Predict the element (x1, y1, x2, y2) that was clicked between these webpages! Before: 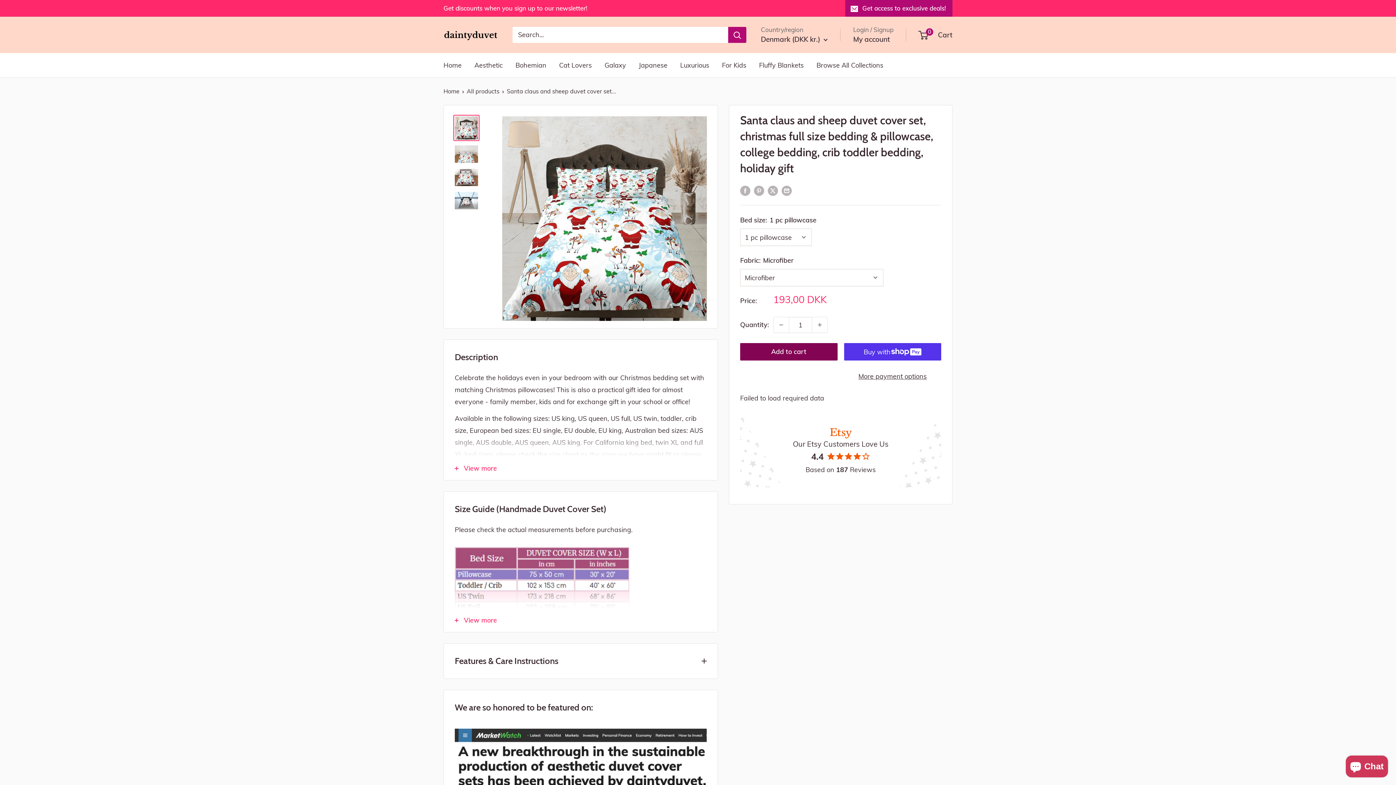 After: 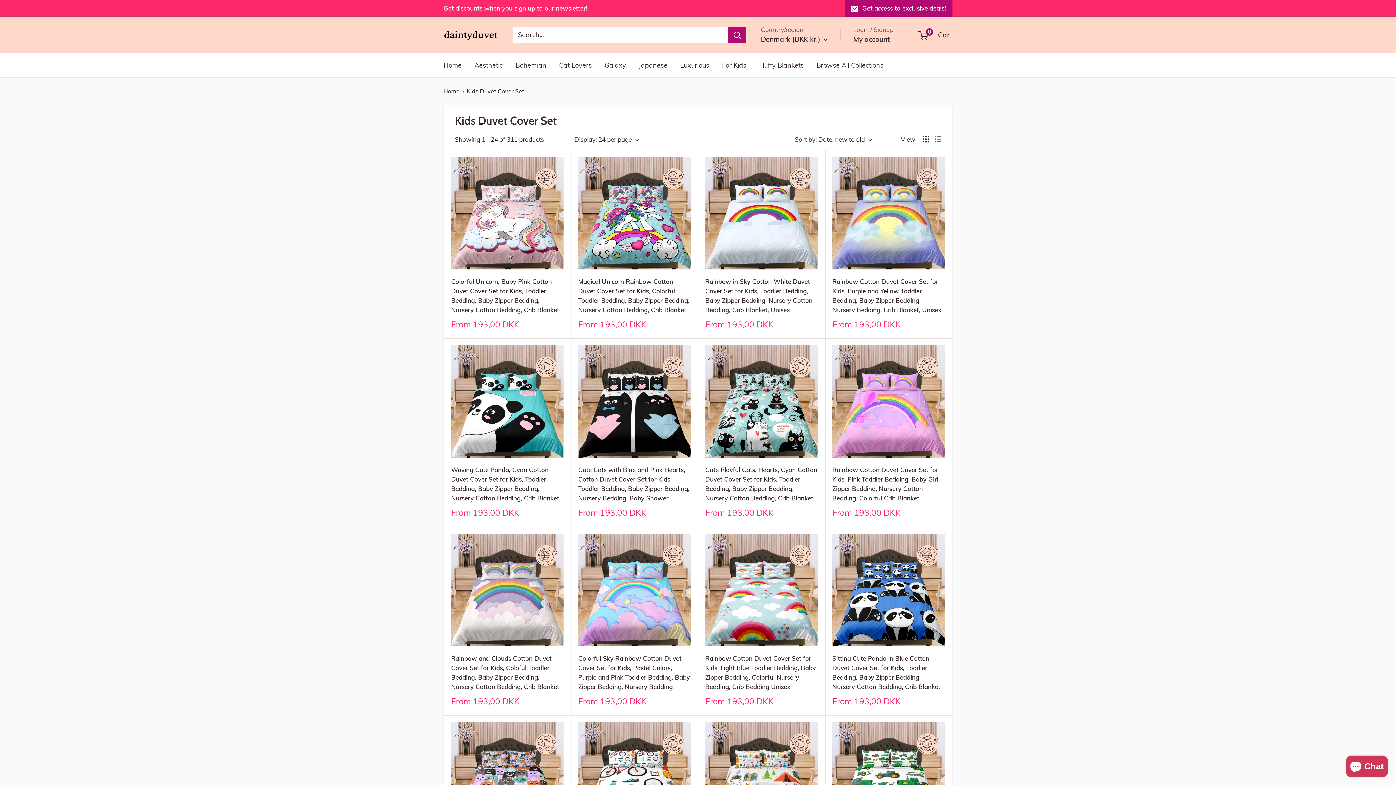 Action: label: For Kids bbox: (722, 59, 746, 71)